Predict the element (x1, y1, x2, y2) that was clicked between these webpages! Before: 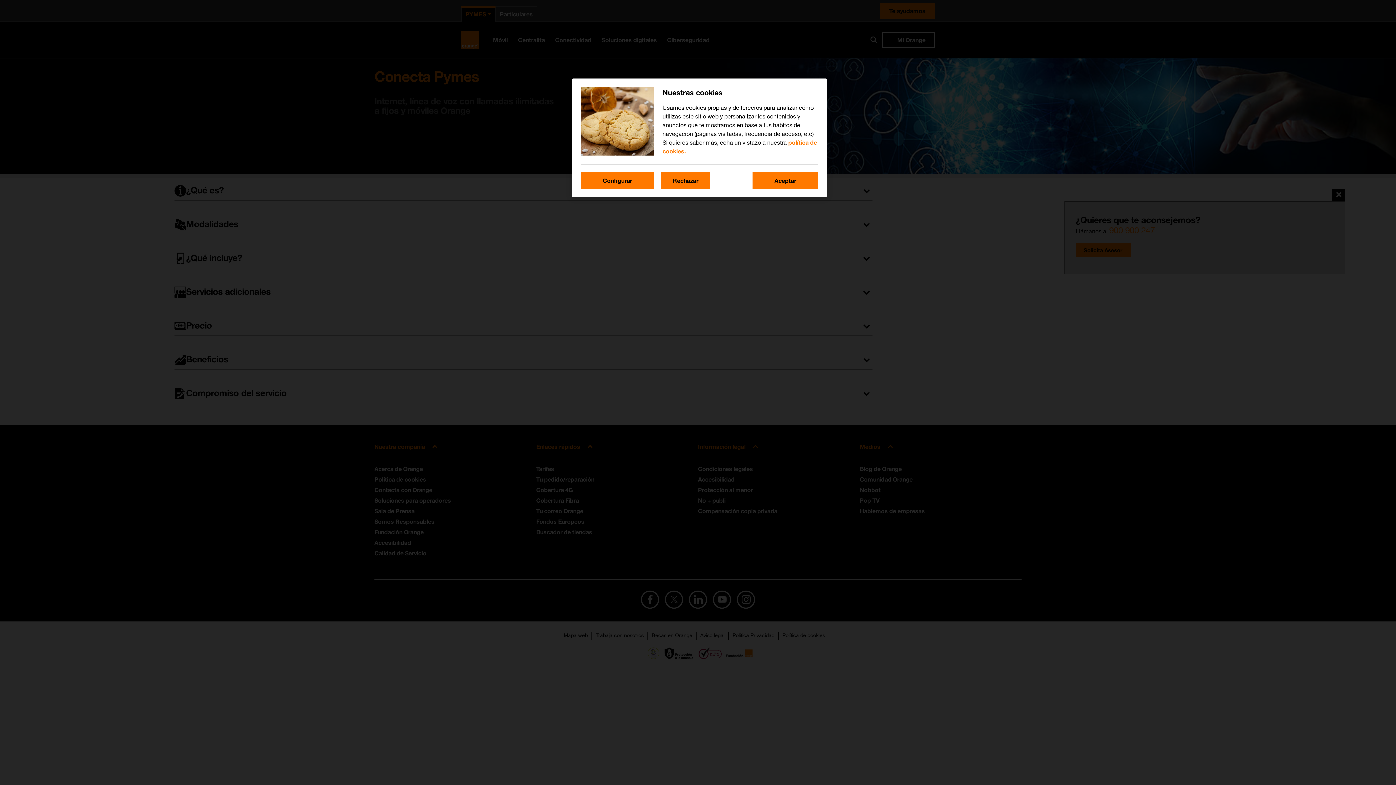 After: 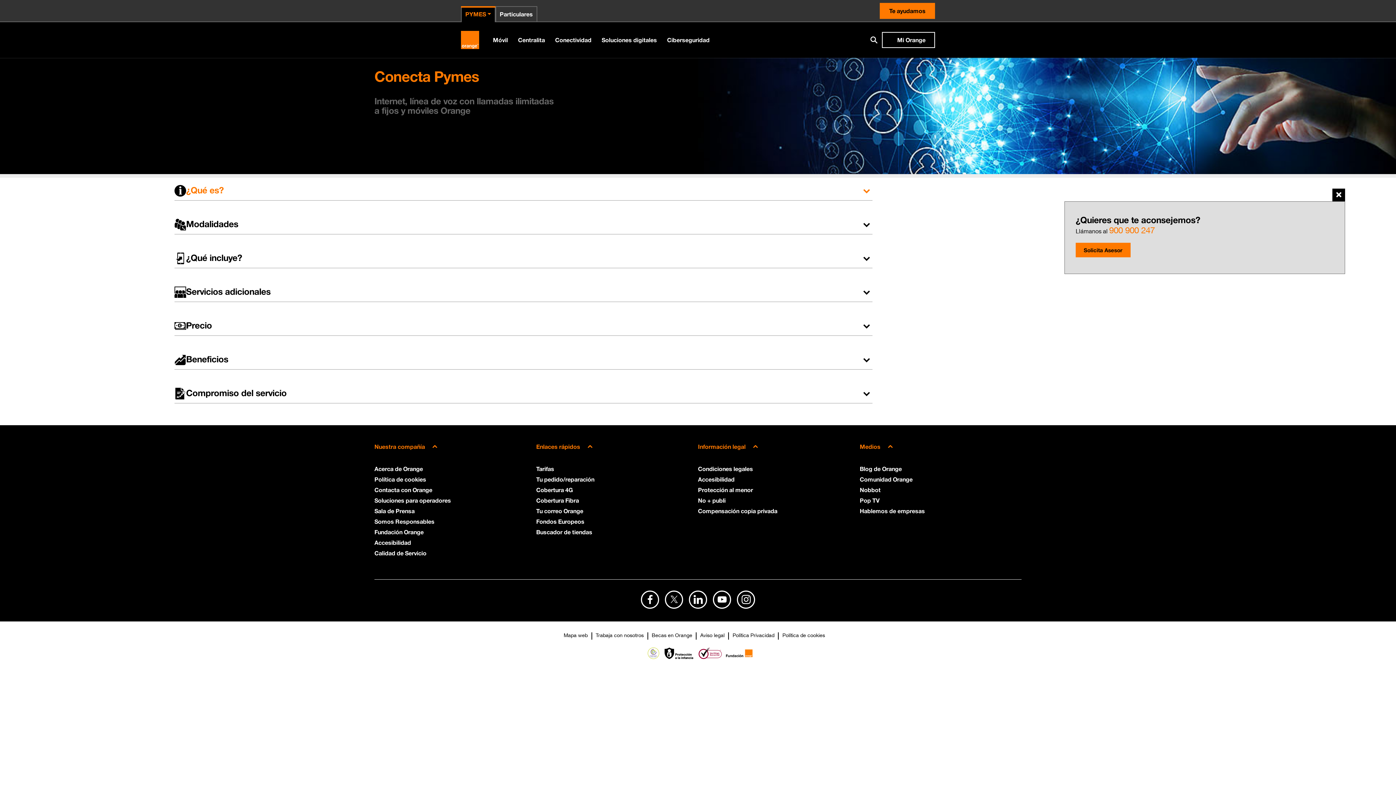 Action: label: Aceptar bbox: (752, 172, 818, 189)